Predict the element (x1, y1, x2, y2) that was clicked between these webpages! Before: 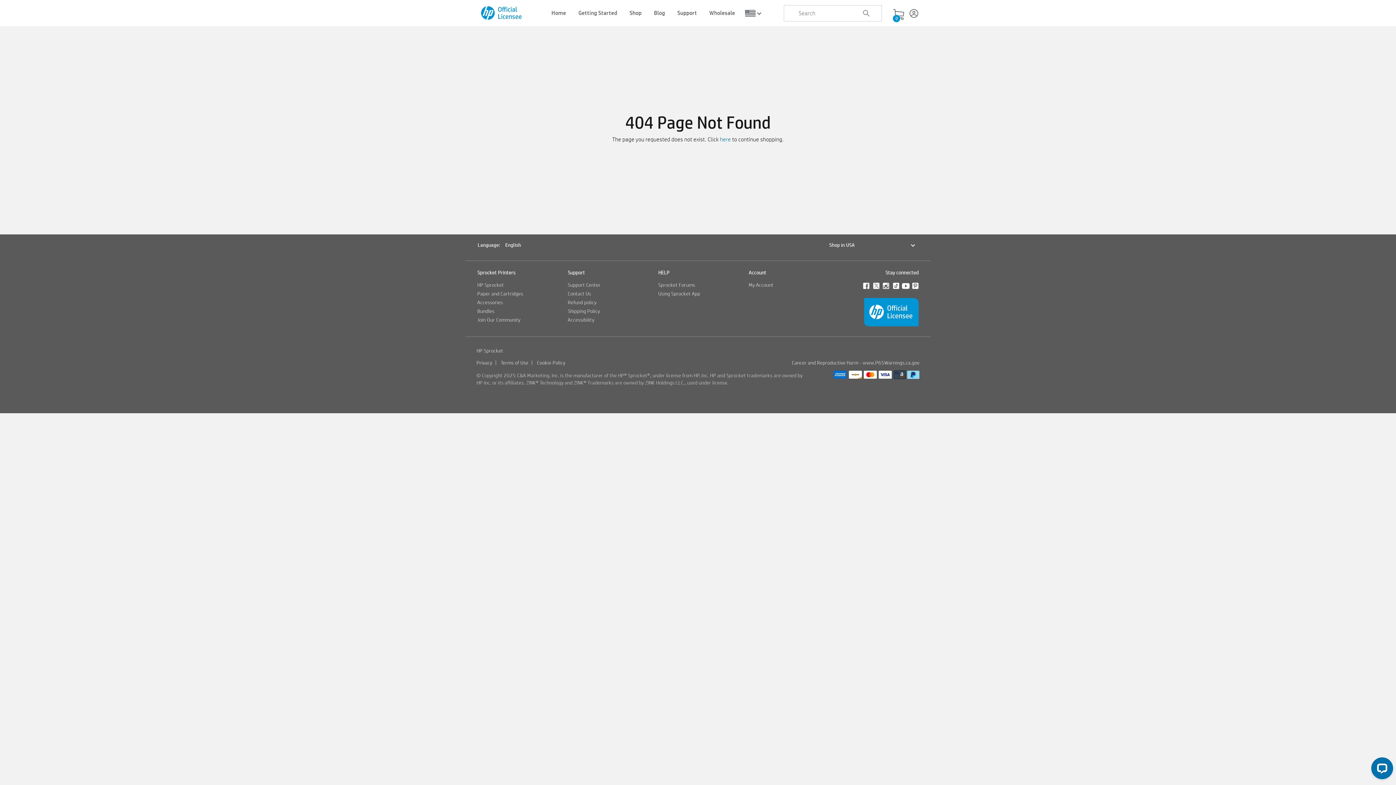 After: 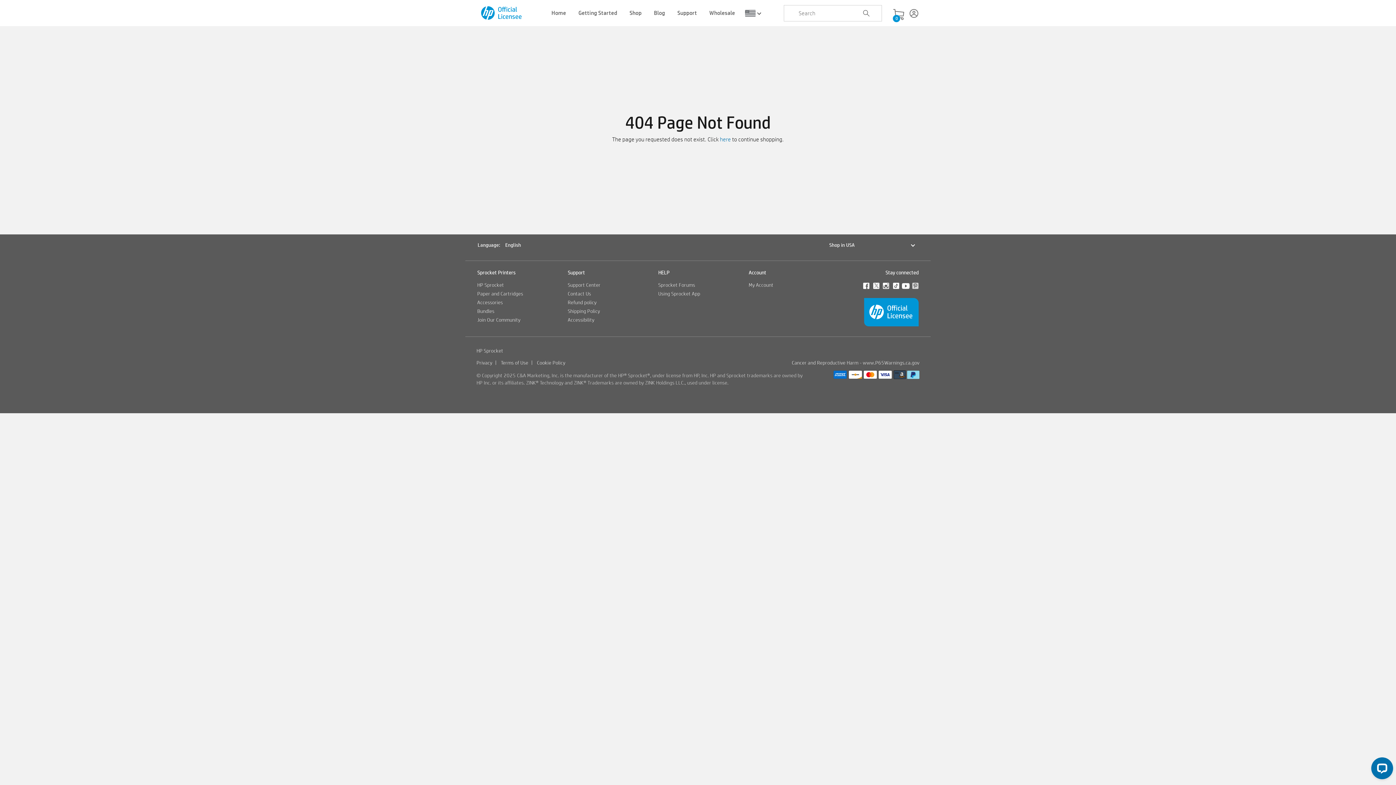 Action: bbox: (912, 283, 918, 289)